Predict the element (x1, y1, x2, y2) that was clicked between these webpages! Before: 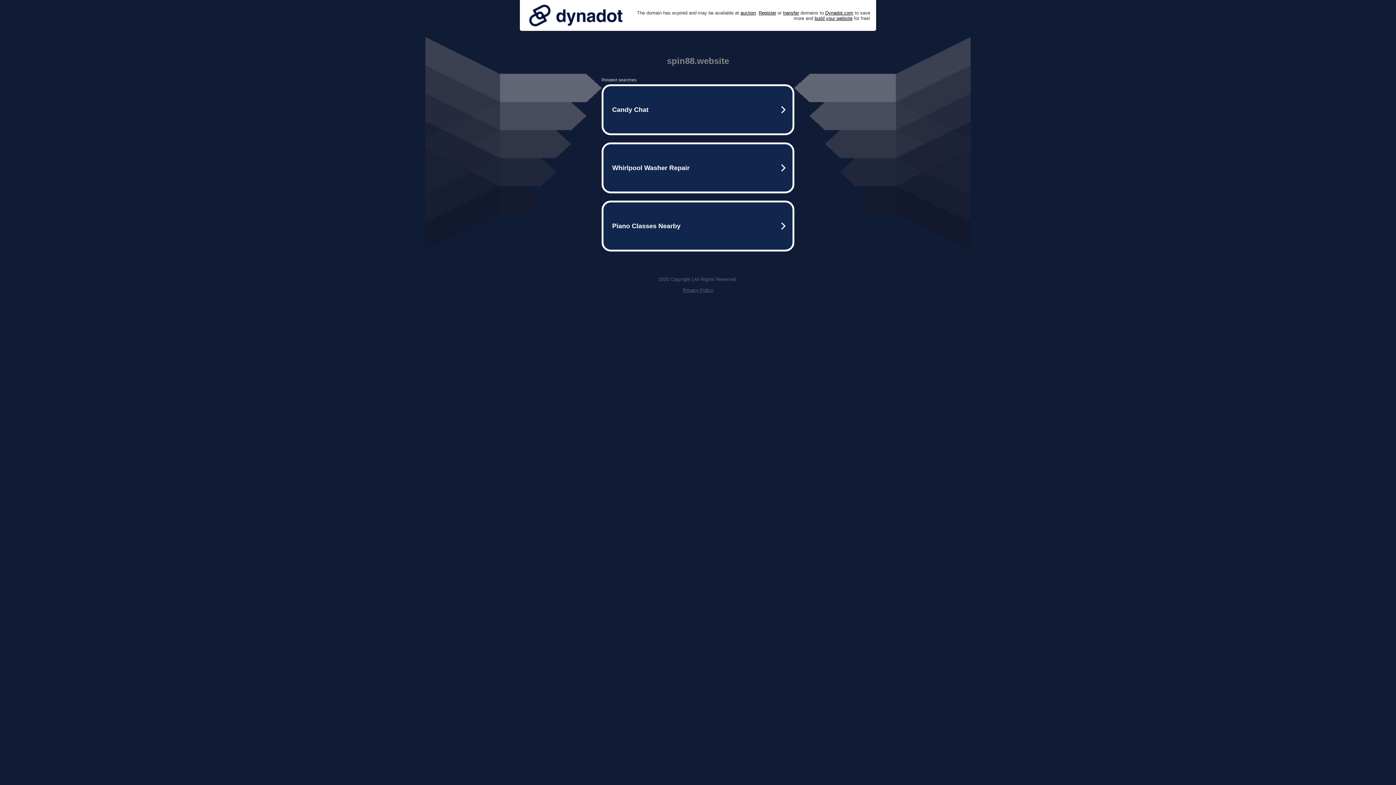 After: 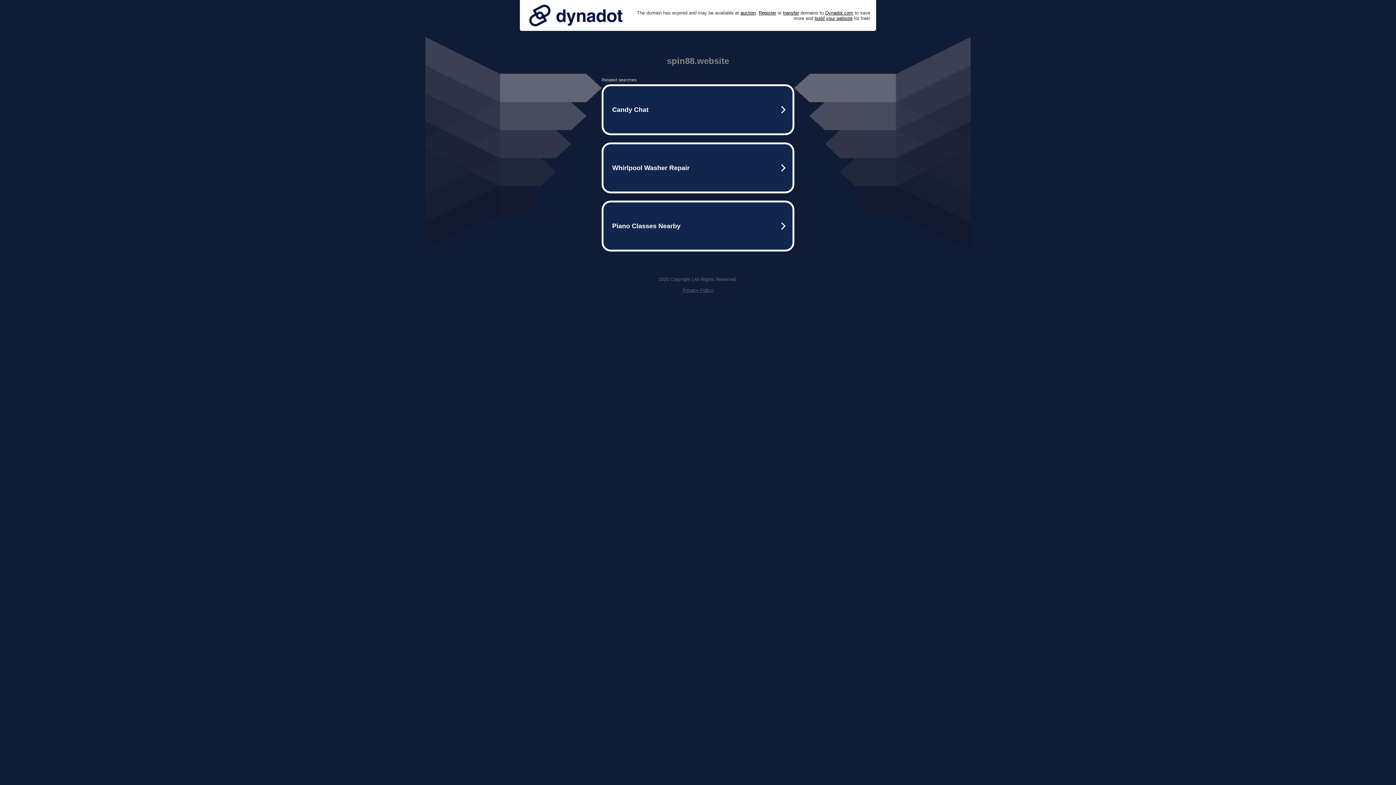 Action: label: Privacy Policy bbox: (682, 287, 713, 293)